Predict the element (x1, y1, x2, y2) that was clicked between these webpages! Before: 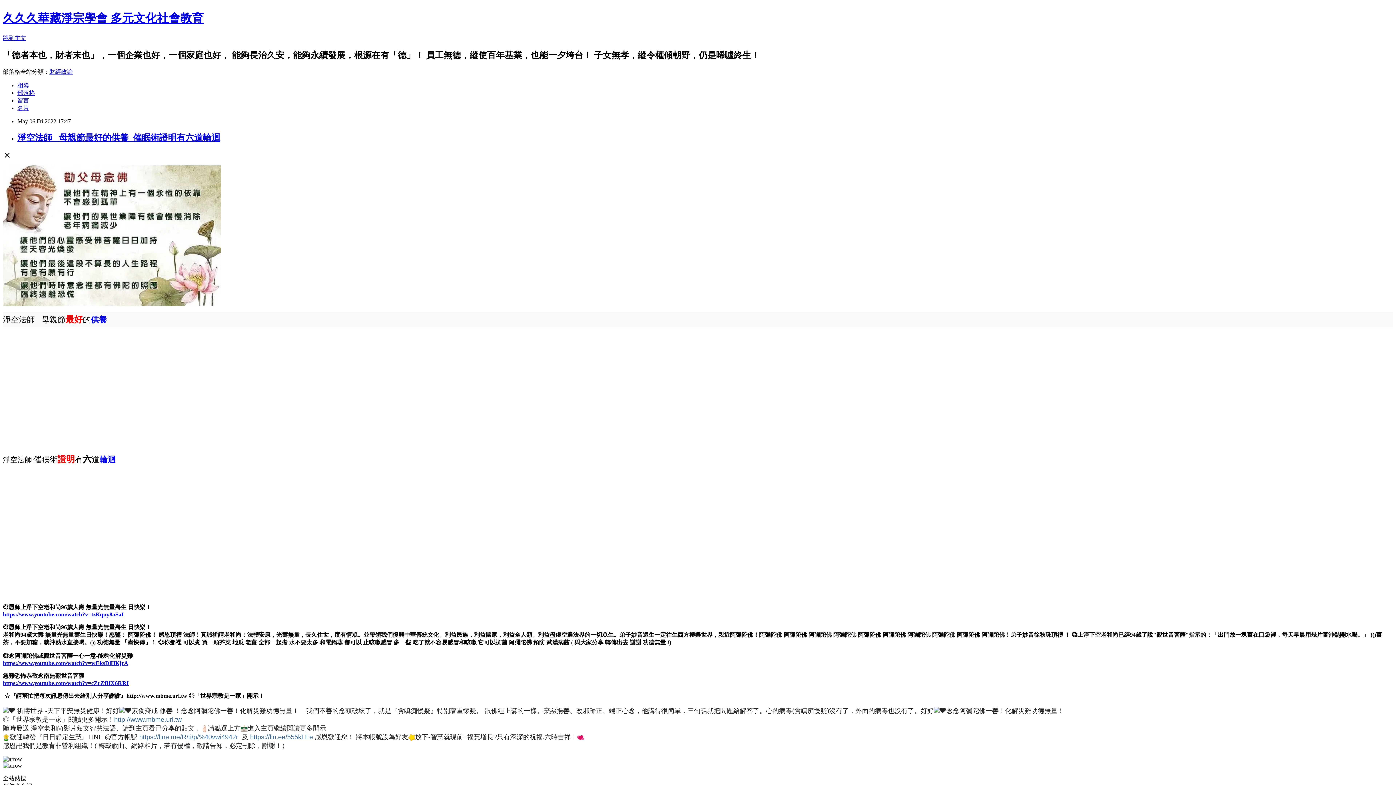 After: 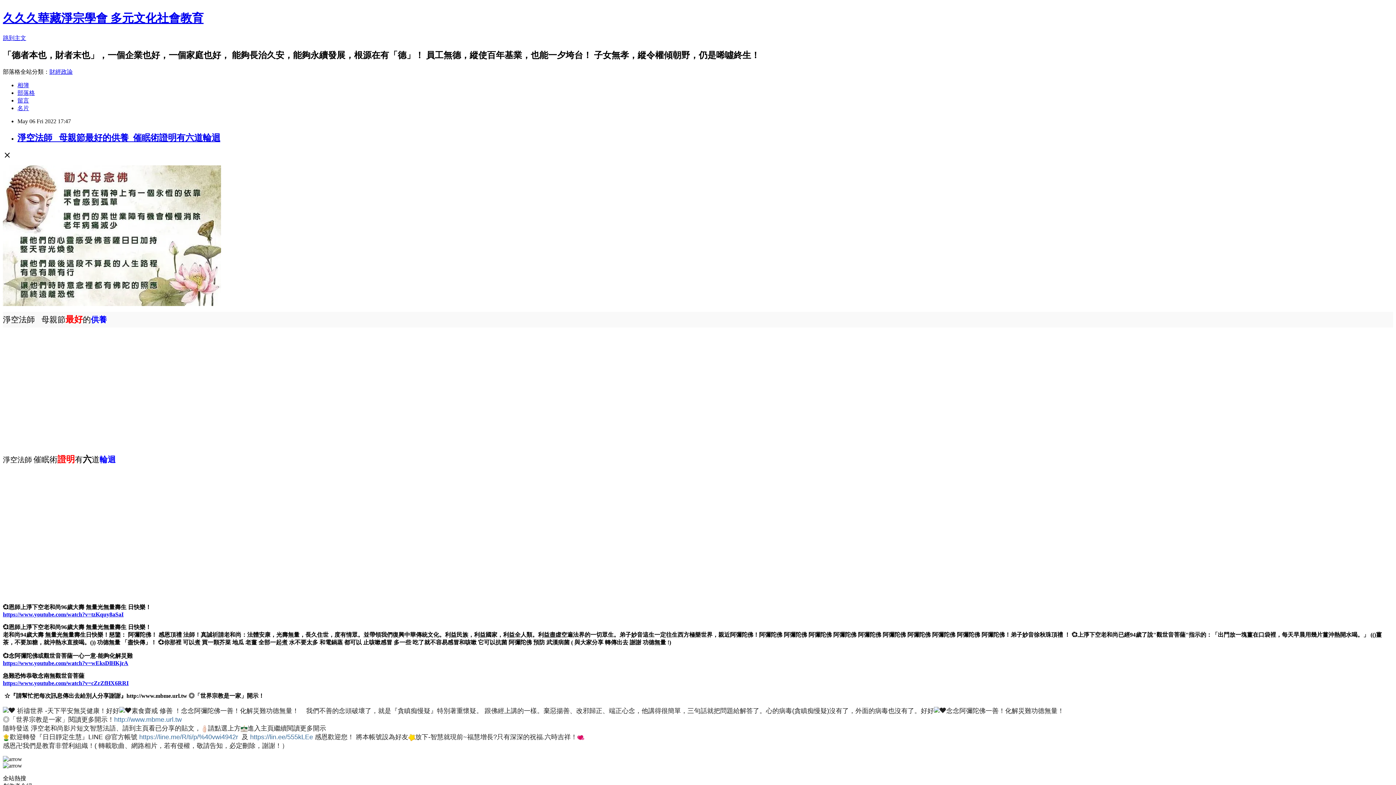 Action: bbox: (114, 716, 181, 723) label: http://www.mbme.url.tw